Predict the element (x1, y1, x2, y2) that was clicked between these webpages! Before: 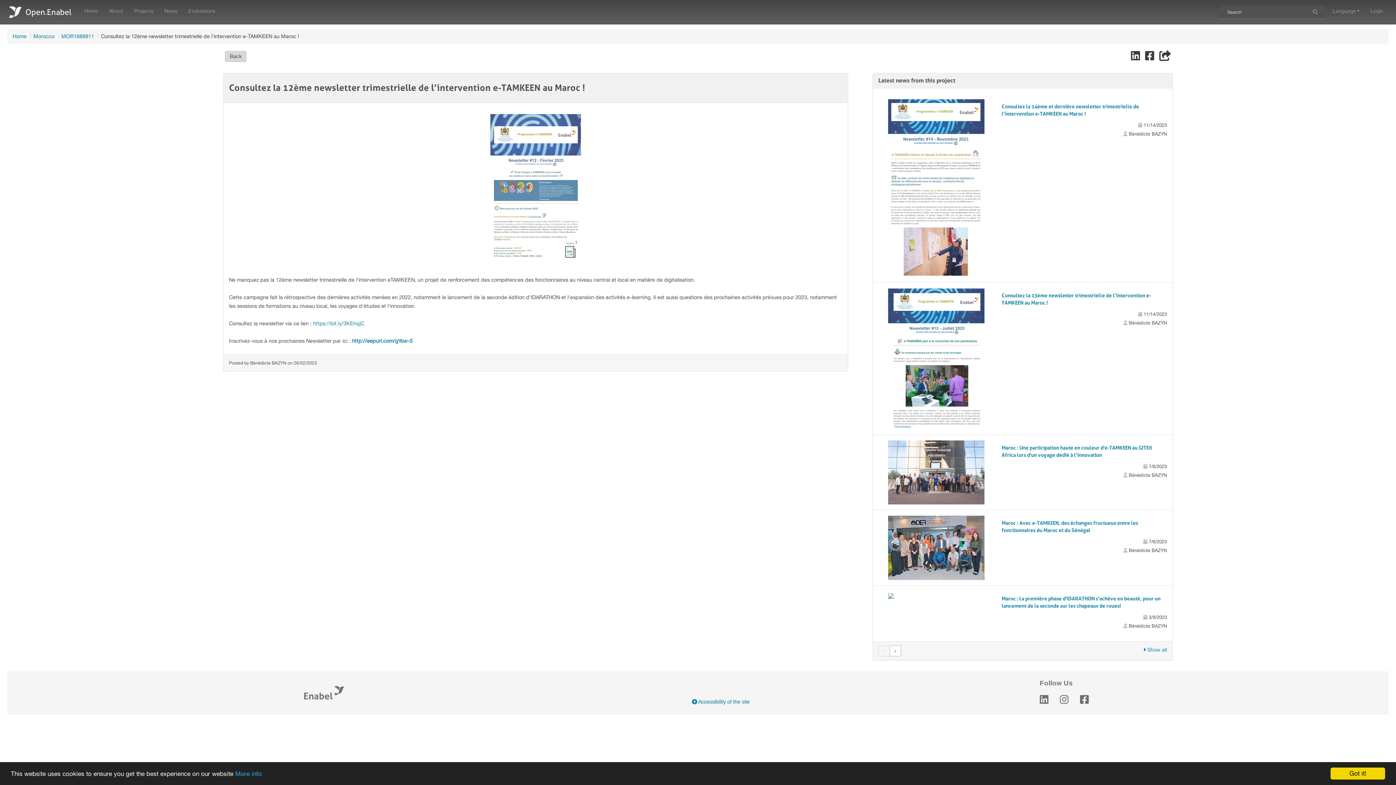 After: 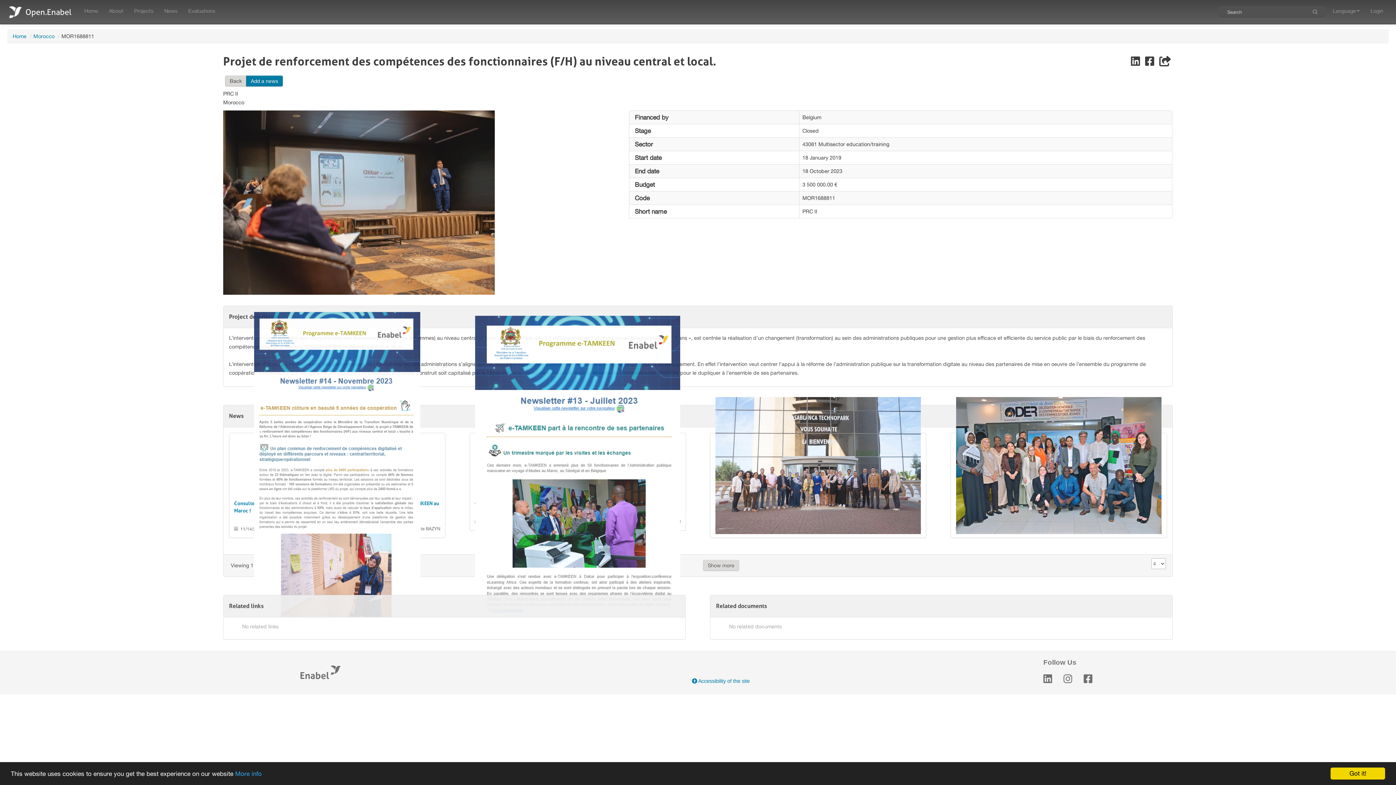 Action: bbox: (1143, 645, 1167, 654) label:  Show all